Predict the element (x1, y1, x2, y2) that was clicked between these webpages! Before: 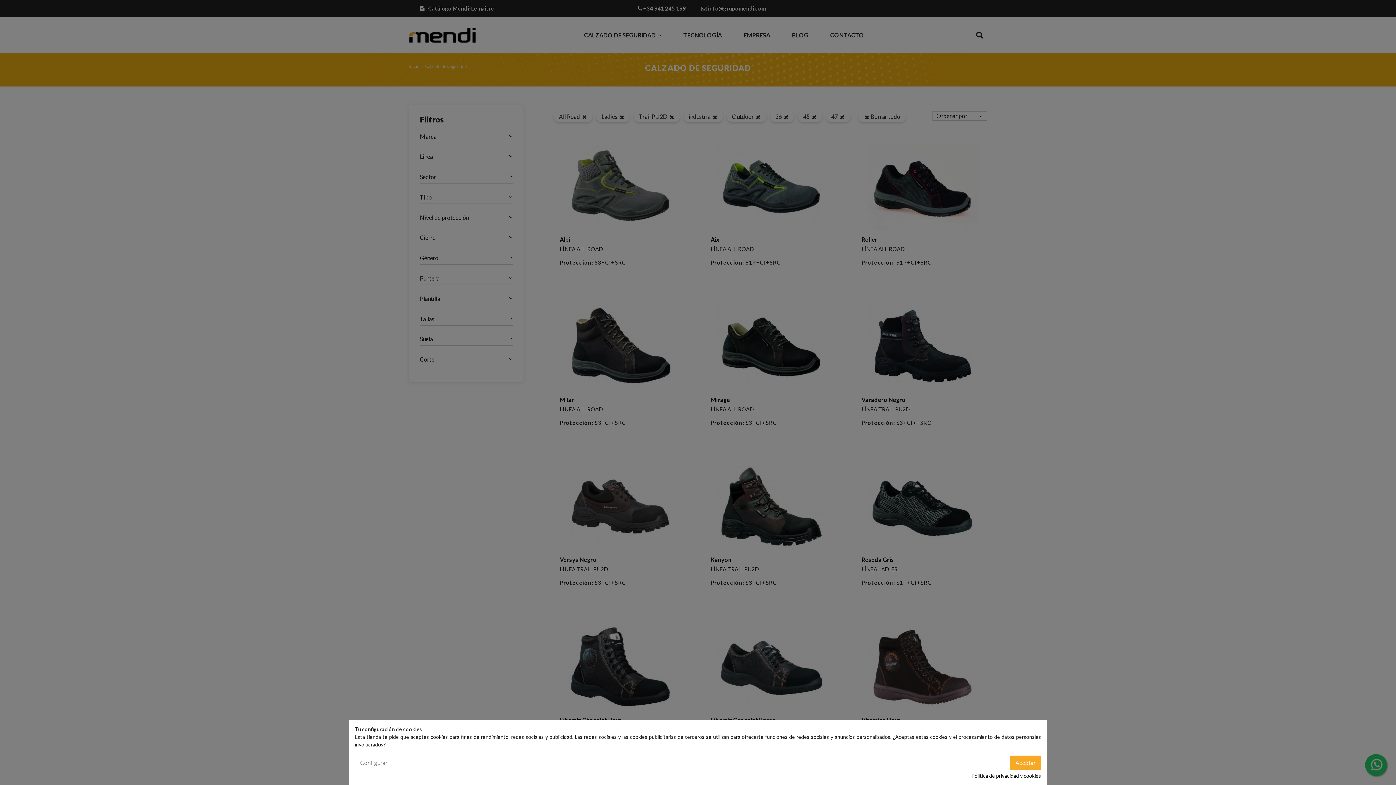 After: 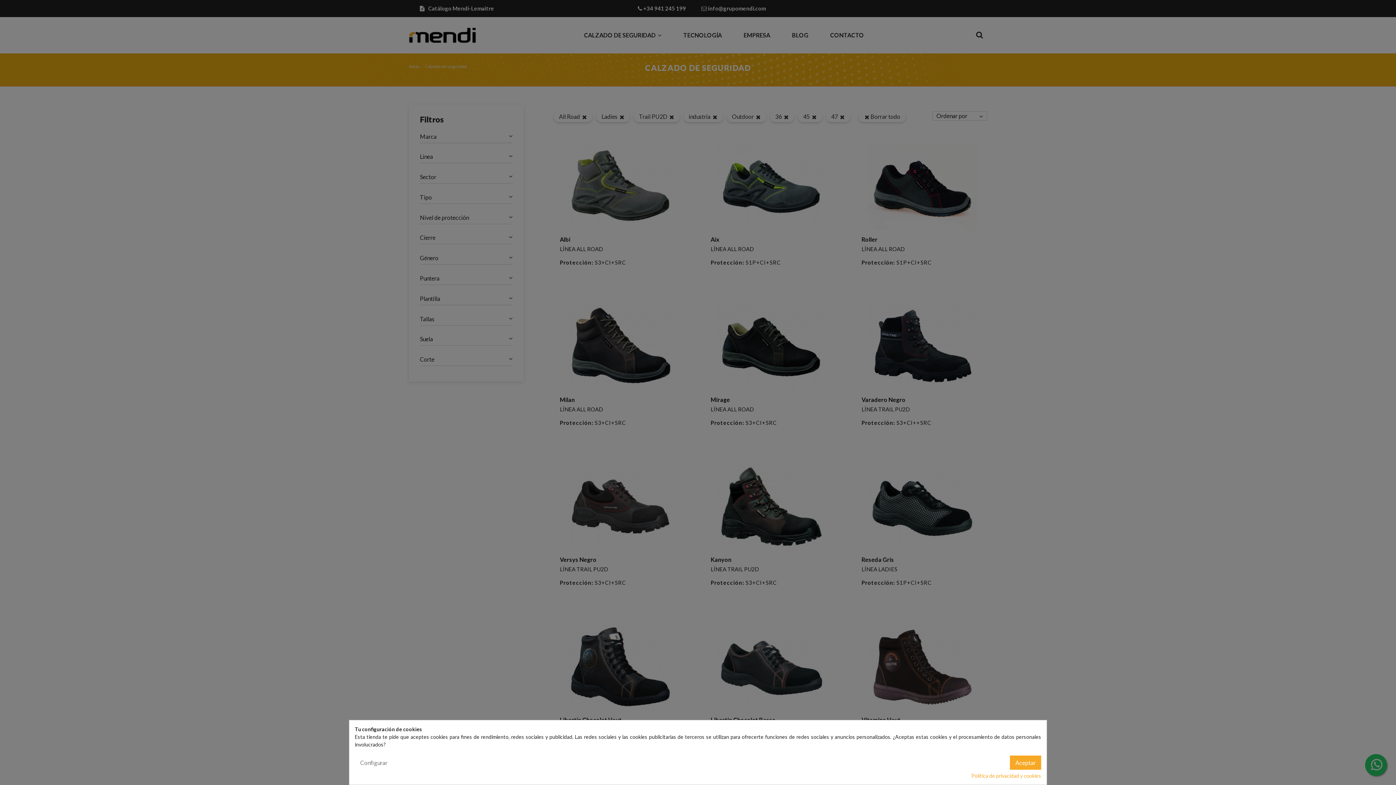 Action: bbox: (971, 772, 1041, 780) label: Política de privacidad y cookies